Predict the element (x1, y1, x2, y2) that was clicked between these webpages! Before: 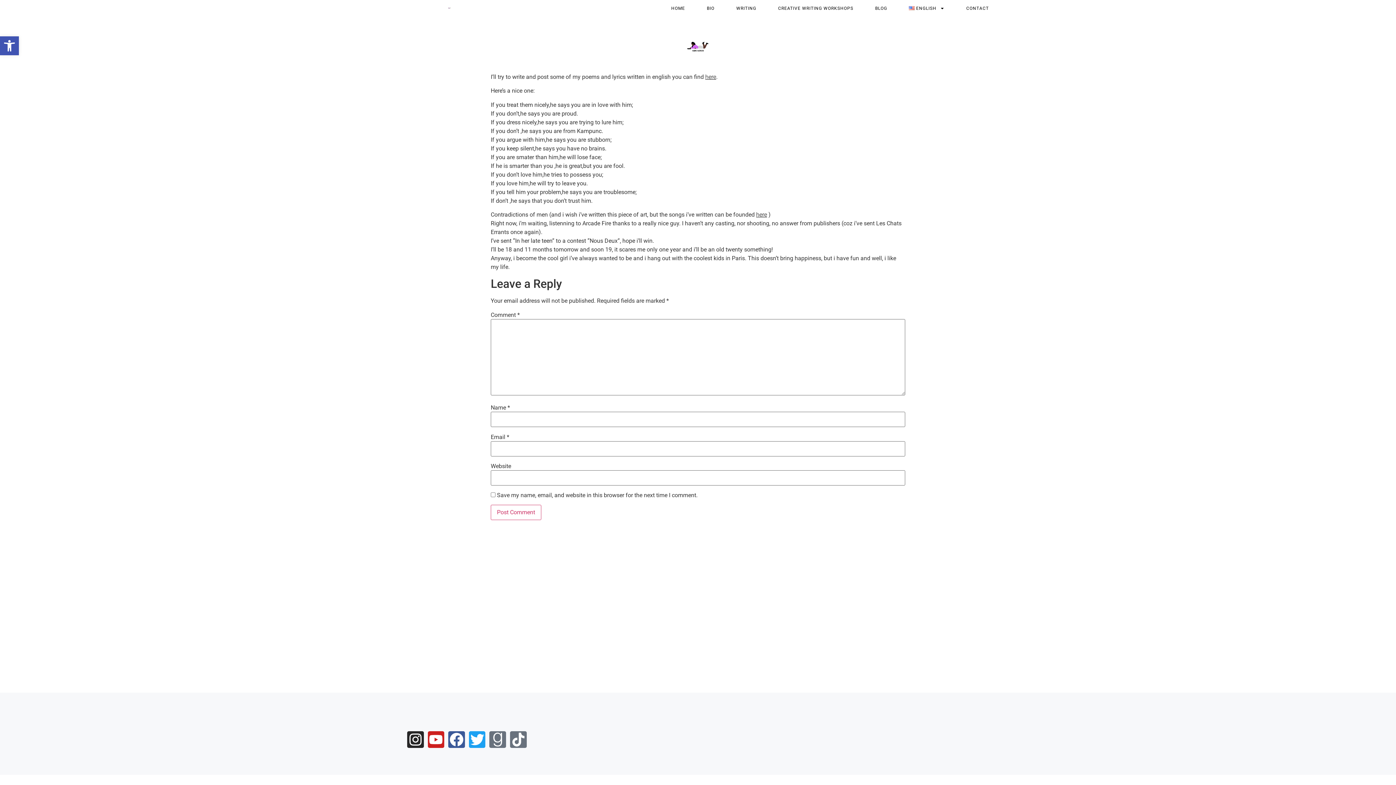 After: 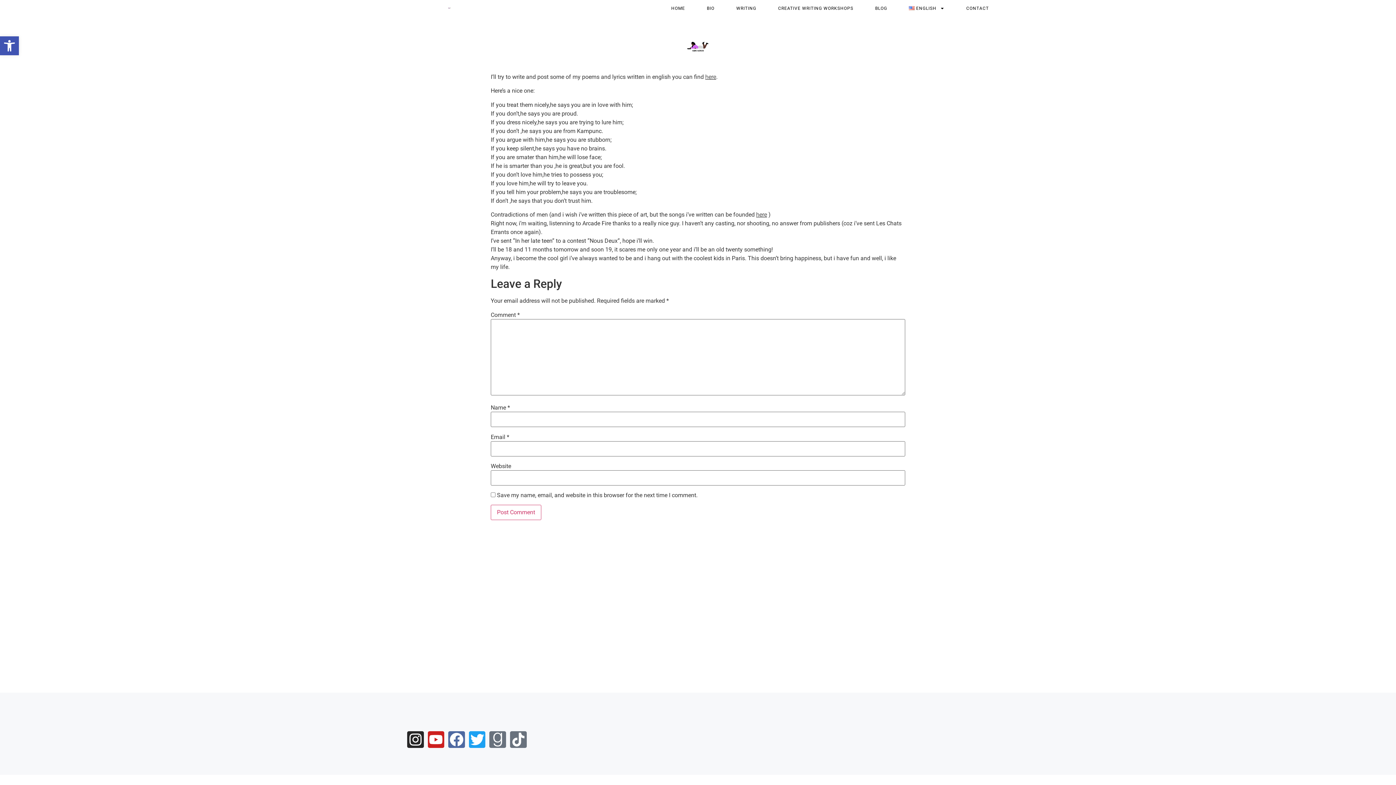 Action: bbox: (448, 731, 465, 748) label: Facebook